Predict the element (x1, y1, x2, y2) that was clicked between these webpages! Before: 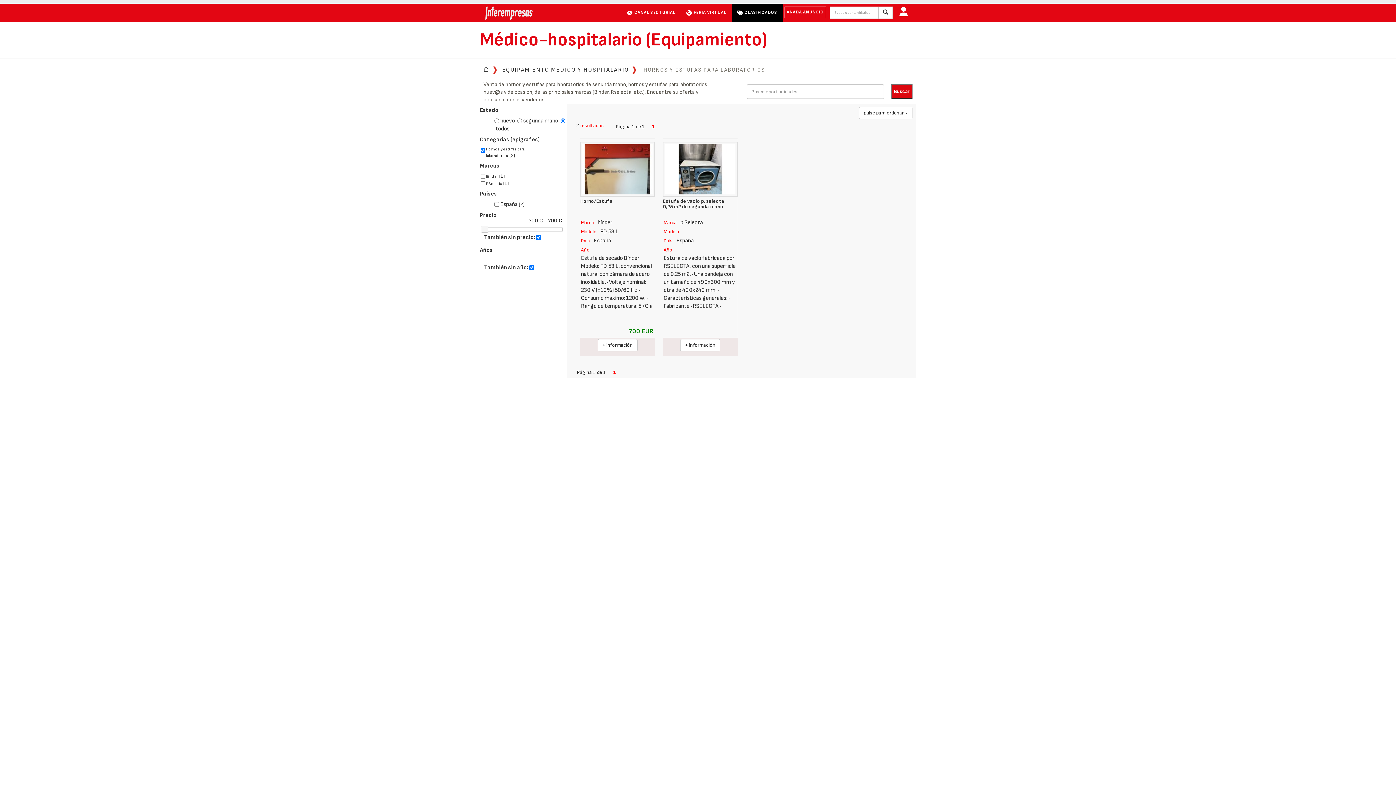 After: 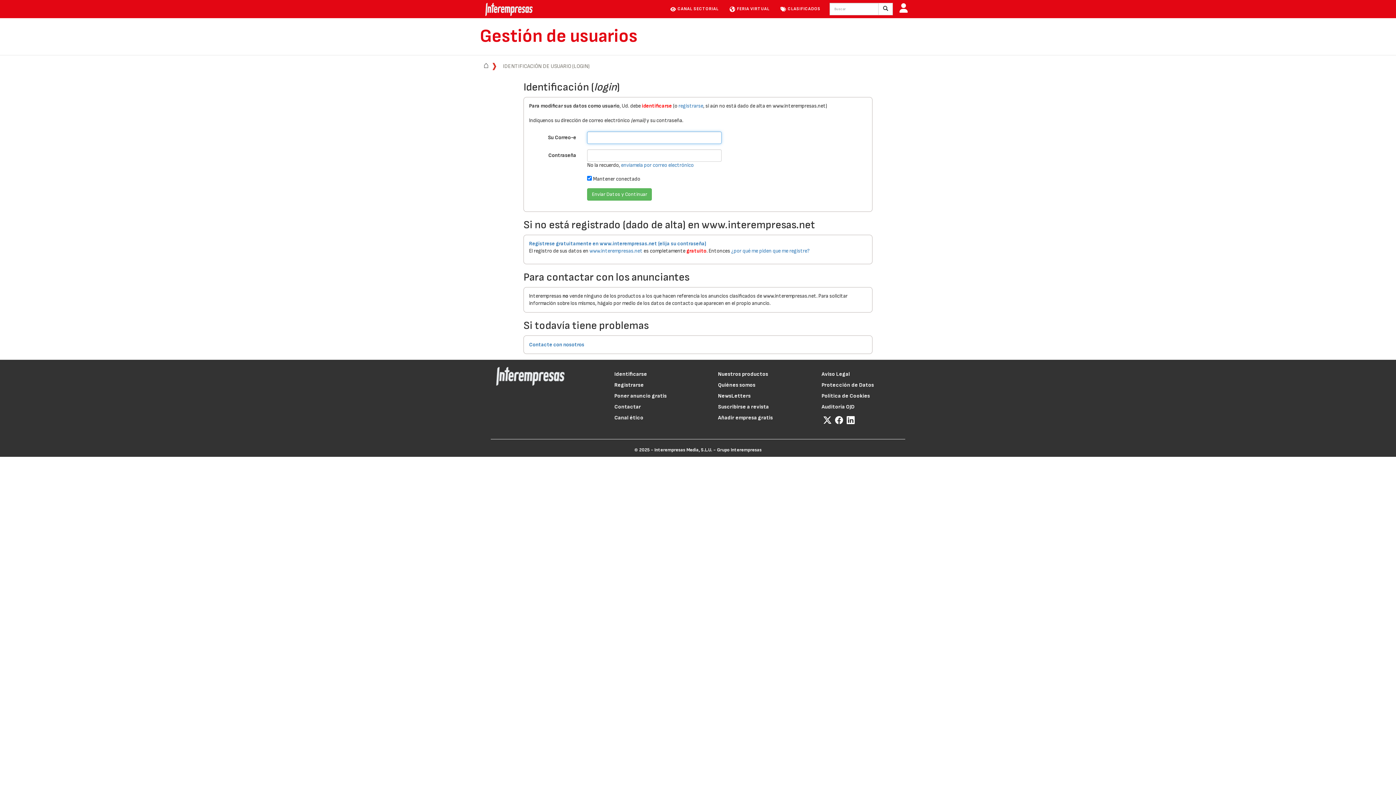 Action: bbox: (896, 3, 910, 21)